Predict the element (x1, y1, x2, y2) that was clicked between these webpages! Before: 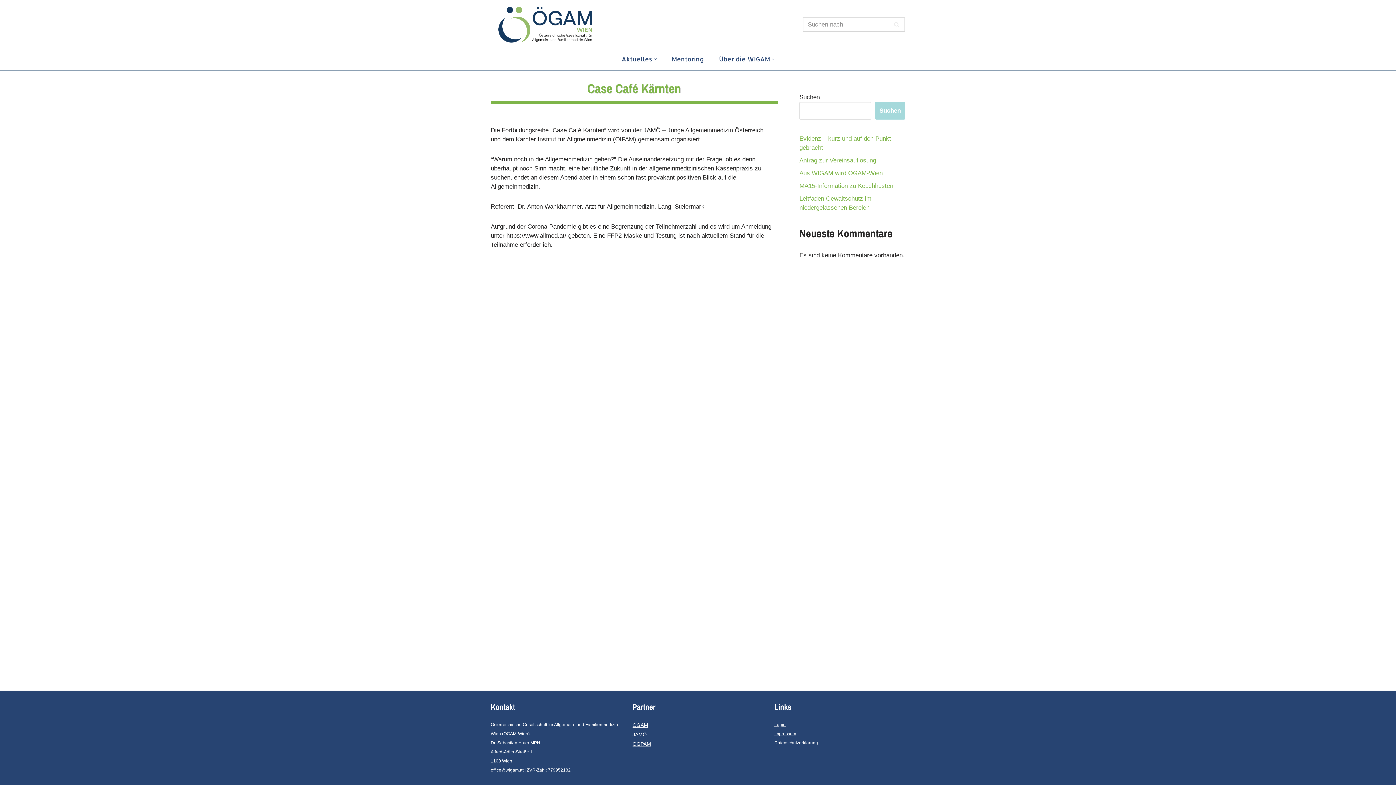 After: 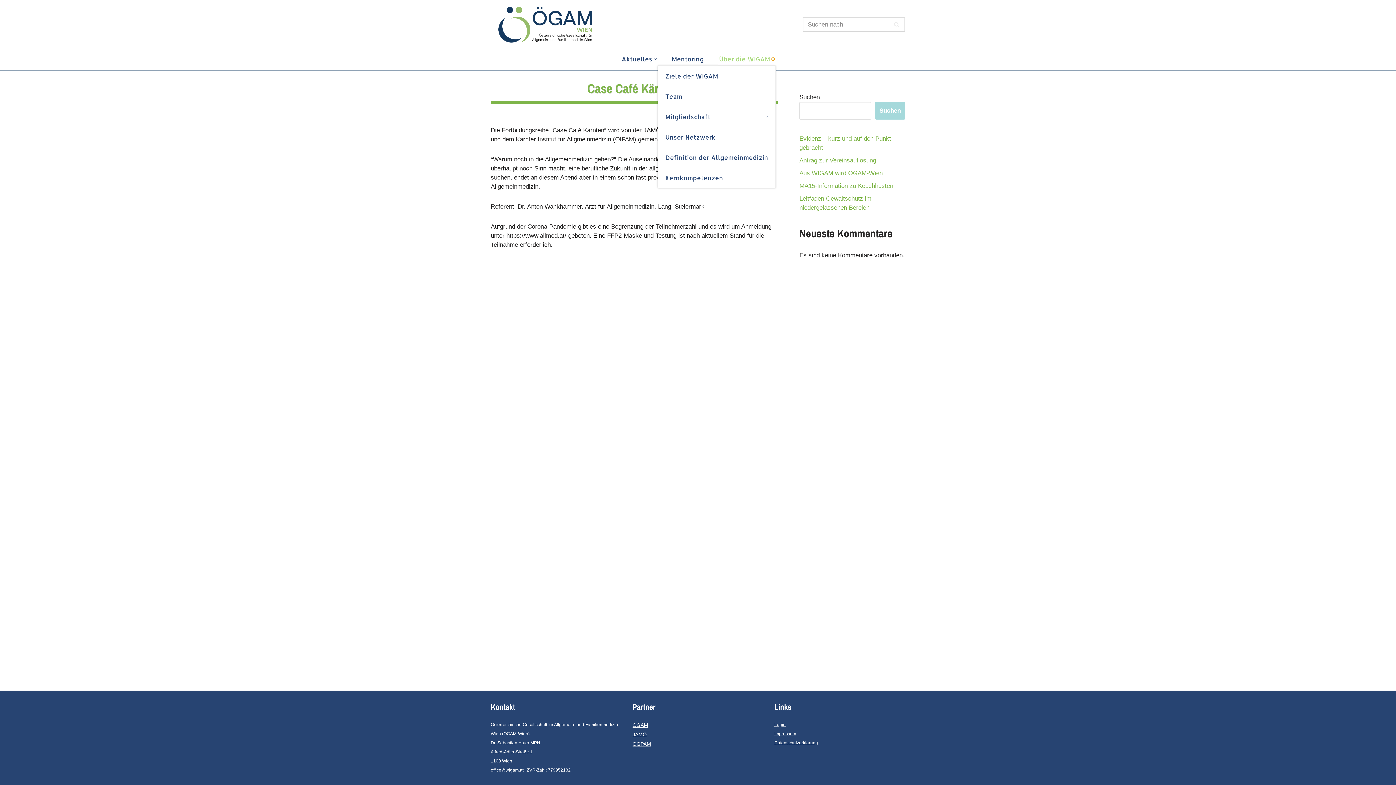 Action: label: Open Submenu bbox: (772, 57, 774, 60)